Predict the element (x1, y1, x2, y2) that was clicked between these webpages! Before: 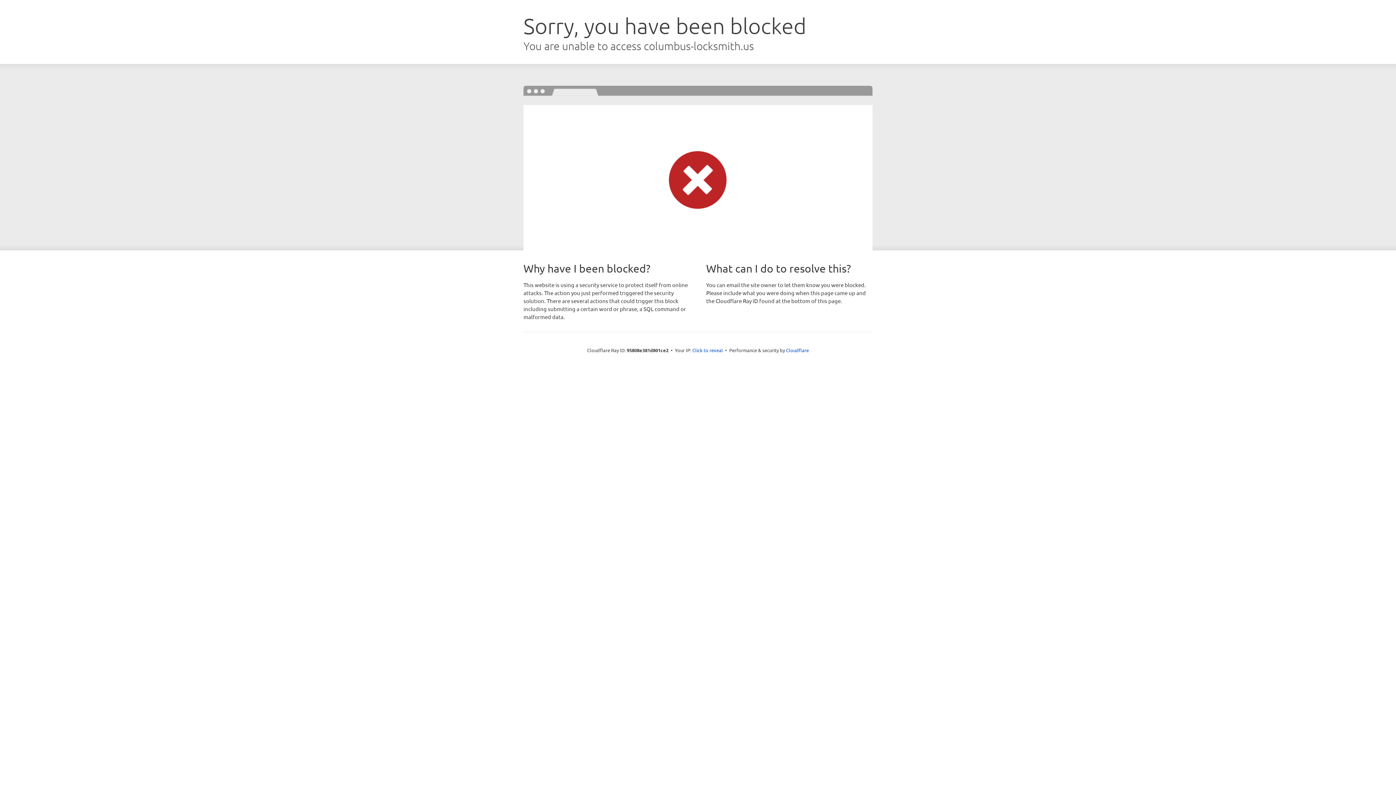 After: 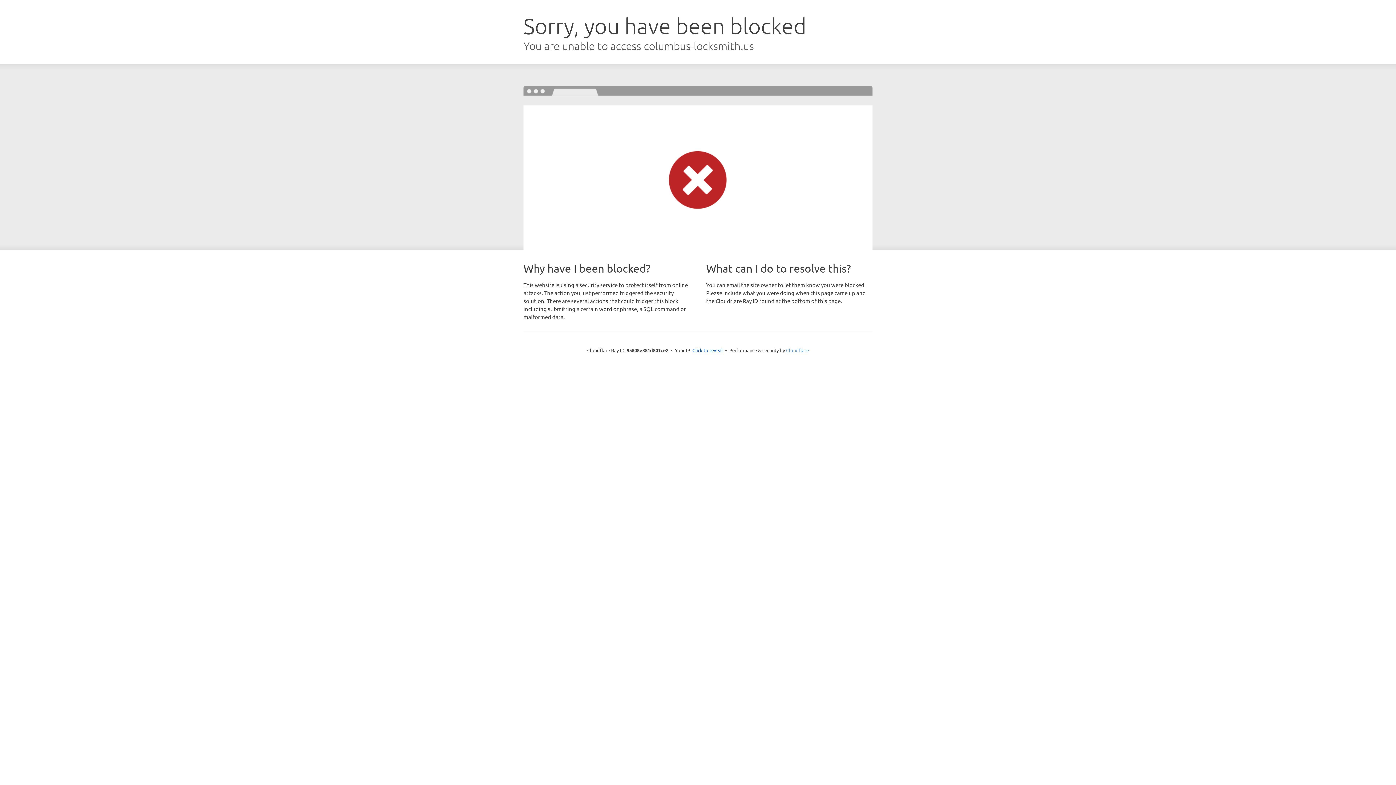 Action: bbox: (786, 347, 809, 353) label: Cloudflare